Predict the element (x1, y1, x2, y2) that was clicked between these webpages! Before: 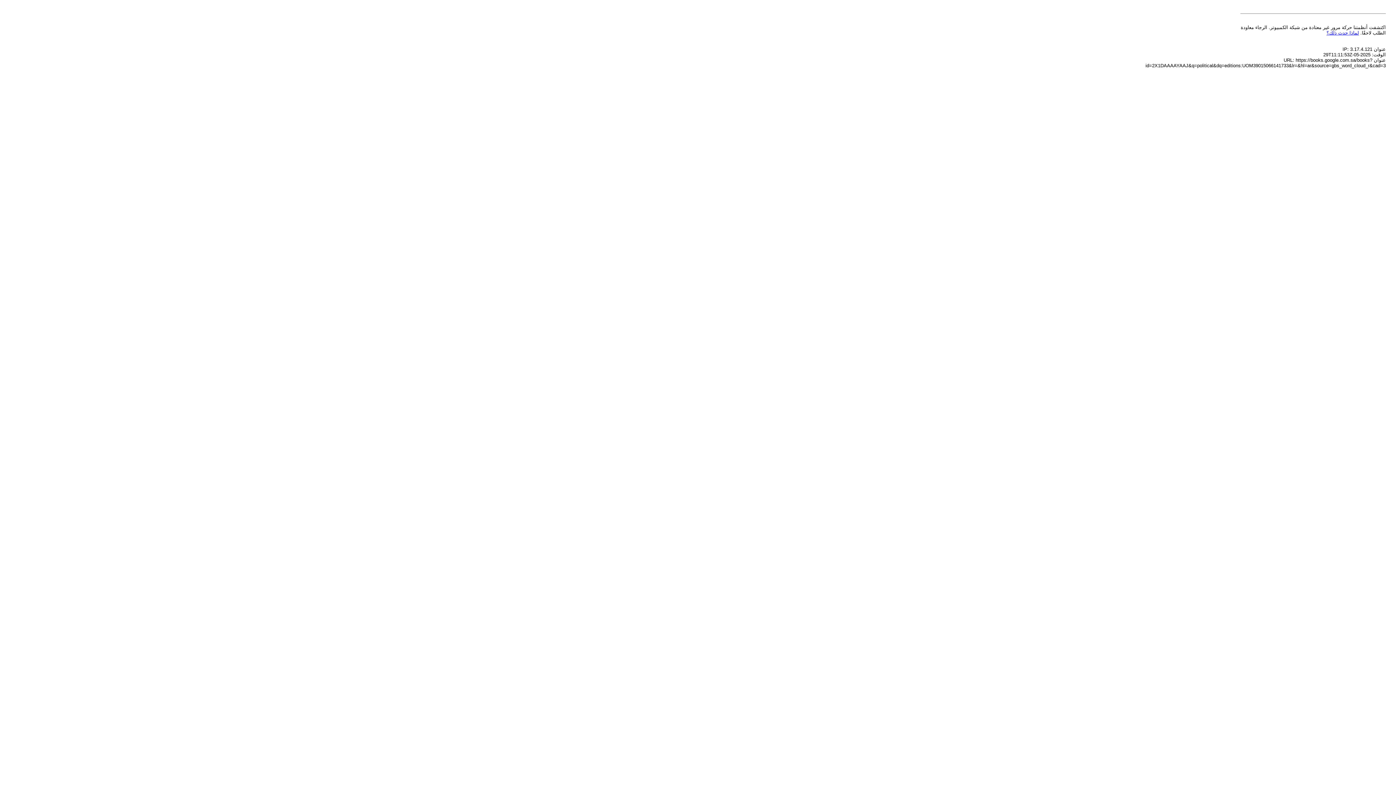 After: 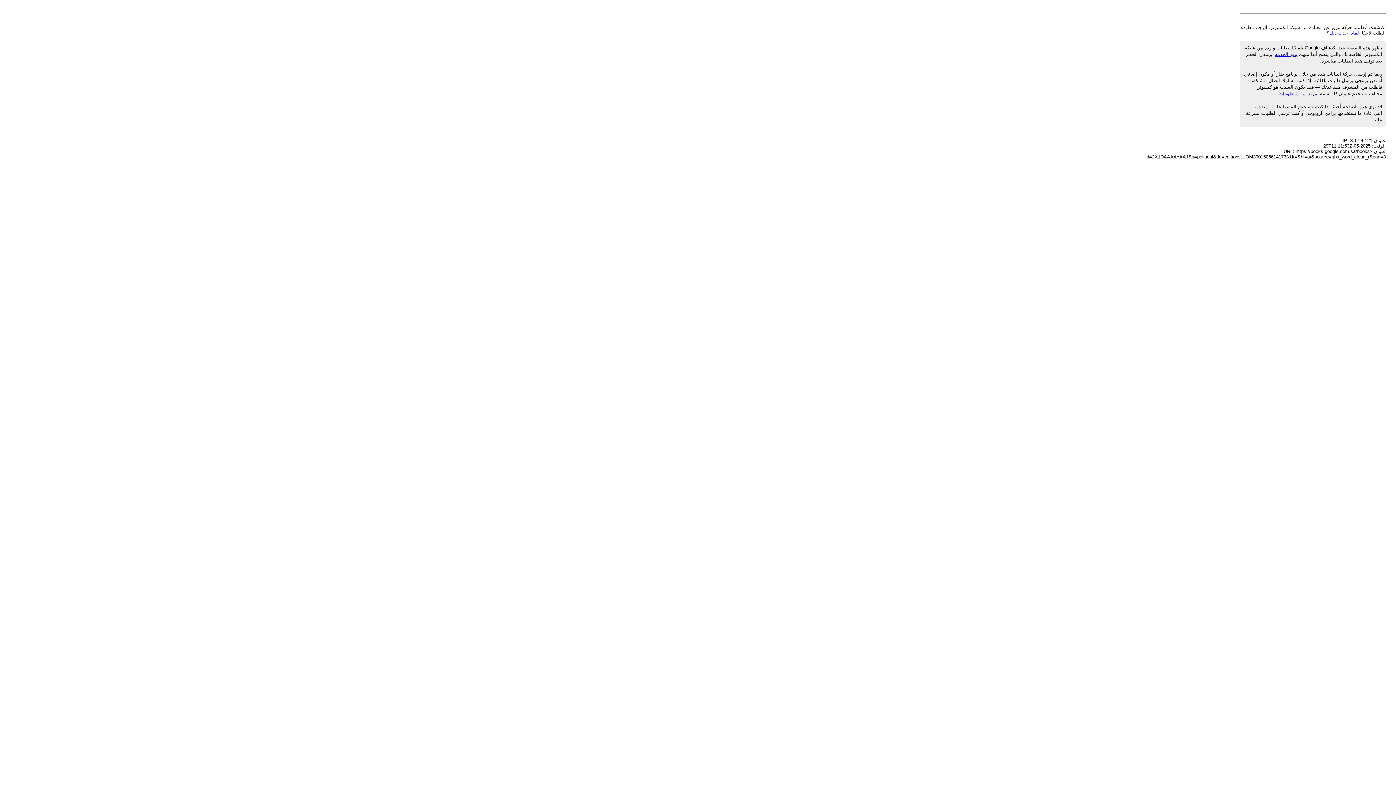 Action: bbox: (1326, 30, 1359, 35) label: لماذا حدث ذلك؟